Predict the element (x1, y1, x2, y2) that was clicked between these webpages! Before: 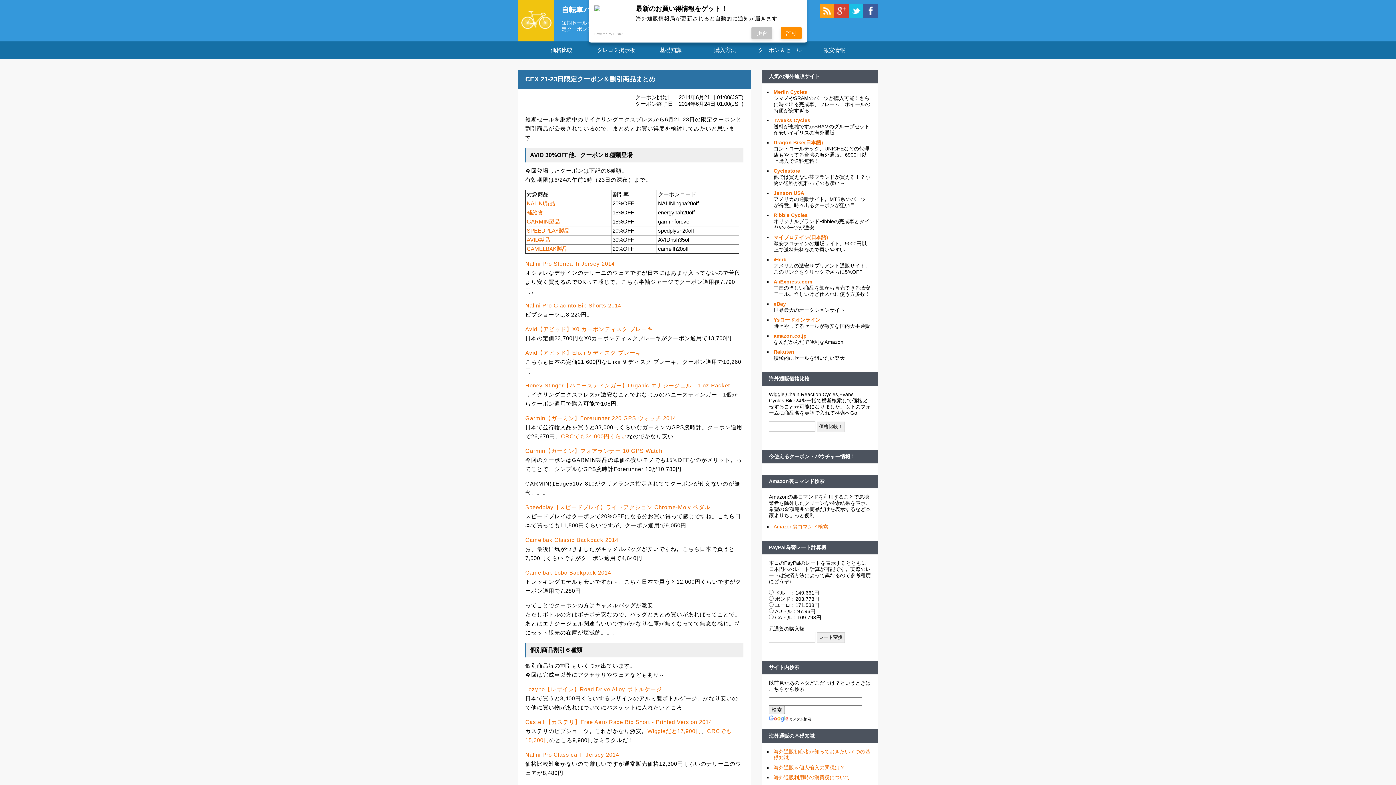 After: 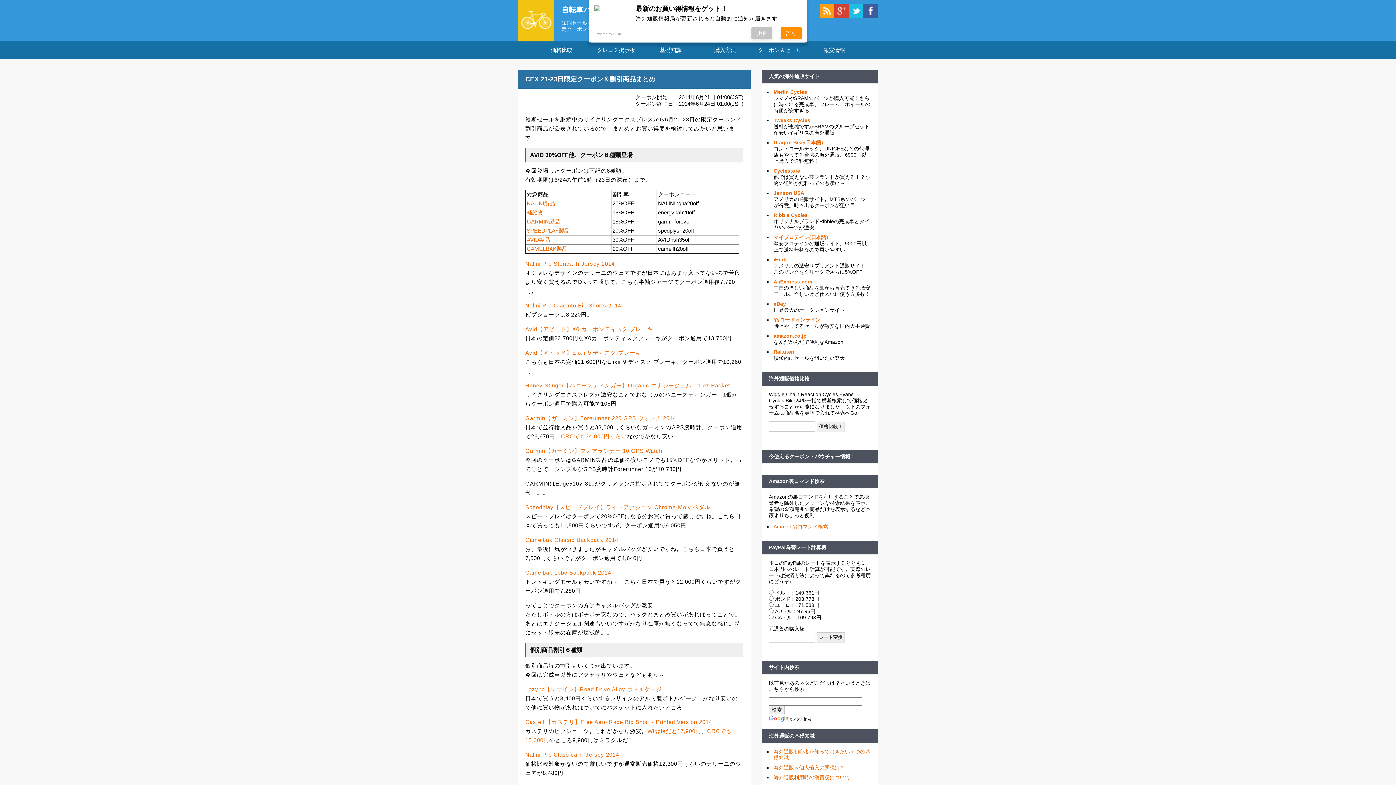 Action: label: amazon.co.jp bbox: (773, 333, 806, 338)